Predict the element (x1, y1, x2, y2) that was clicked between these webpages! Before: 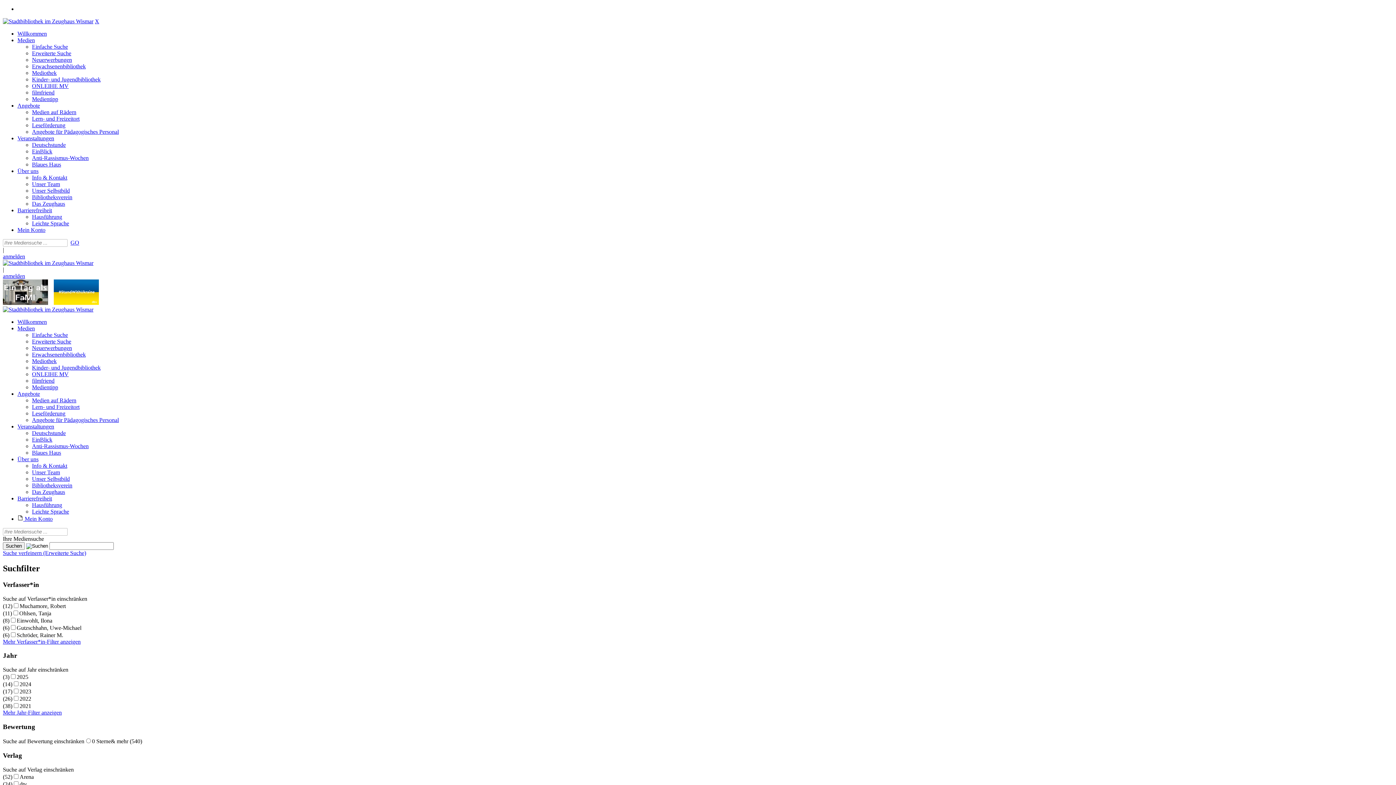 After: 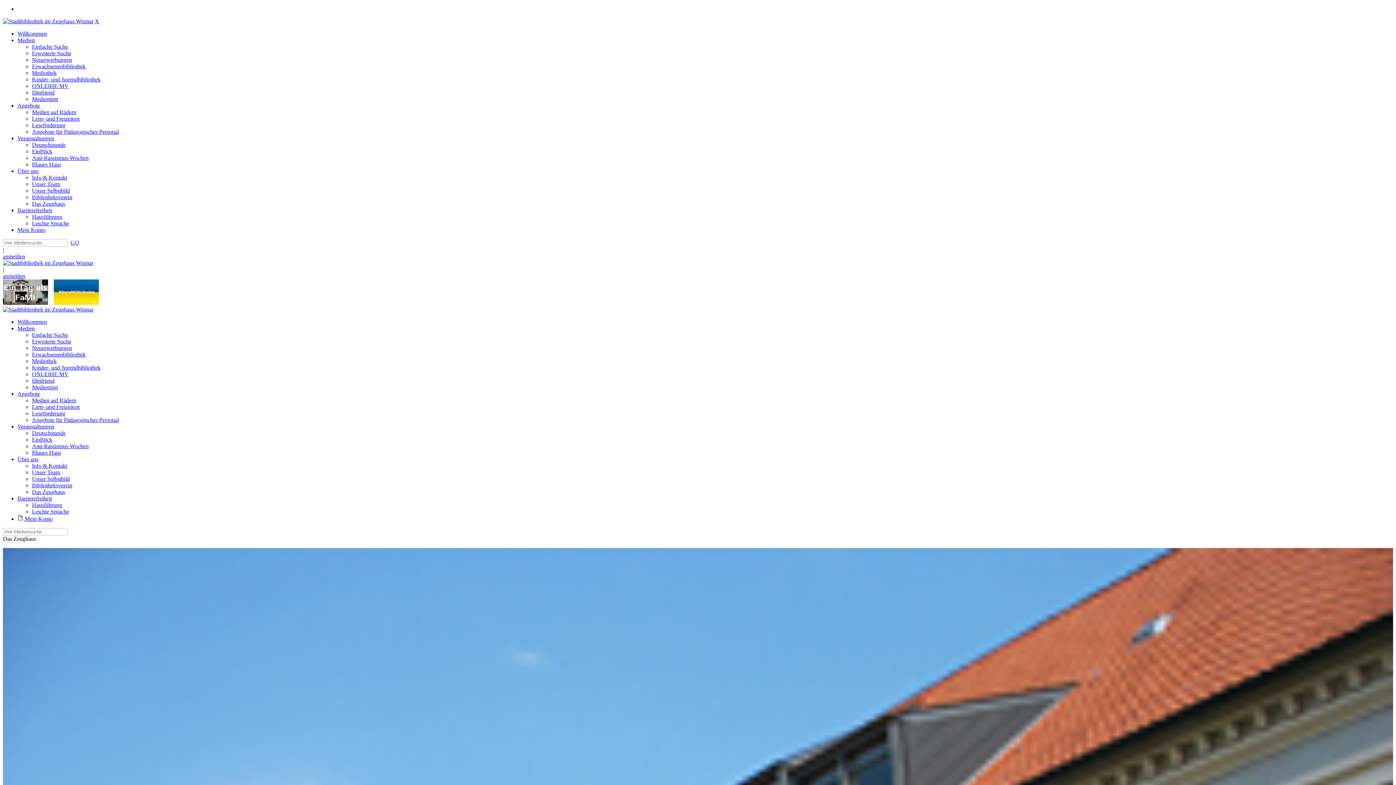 Action: label: Das Zeughaus bbox: (32, 200, 65, 206)